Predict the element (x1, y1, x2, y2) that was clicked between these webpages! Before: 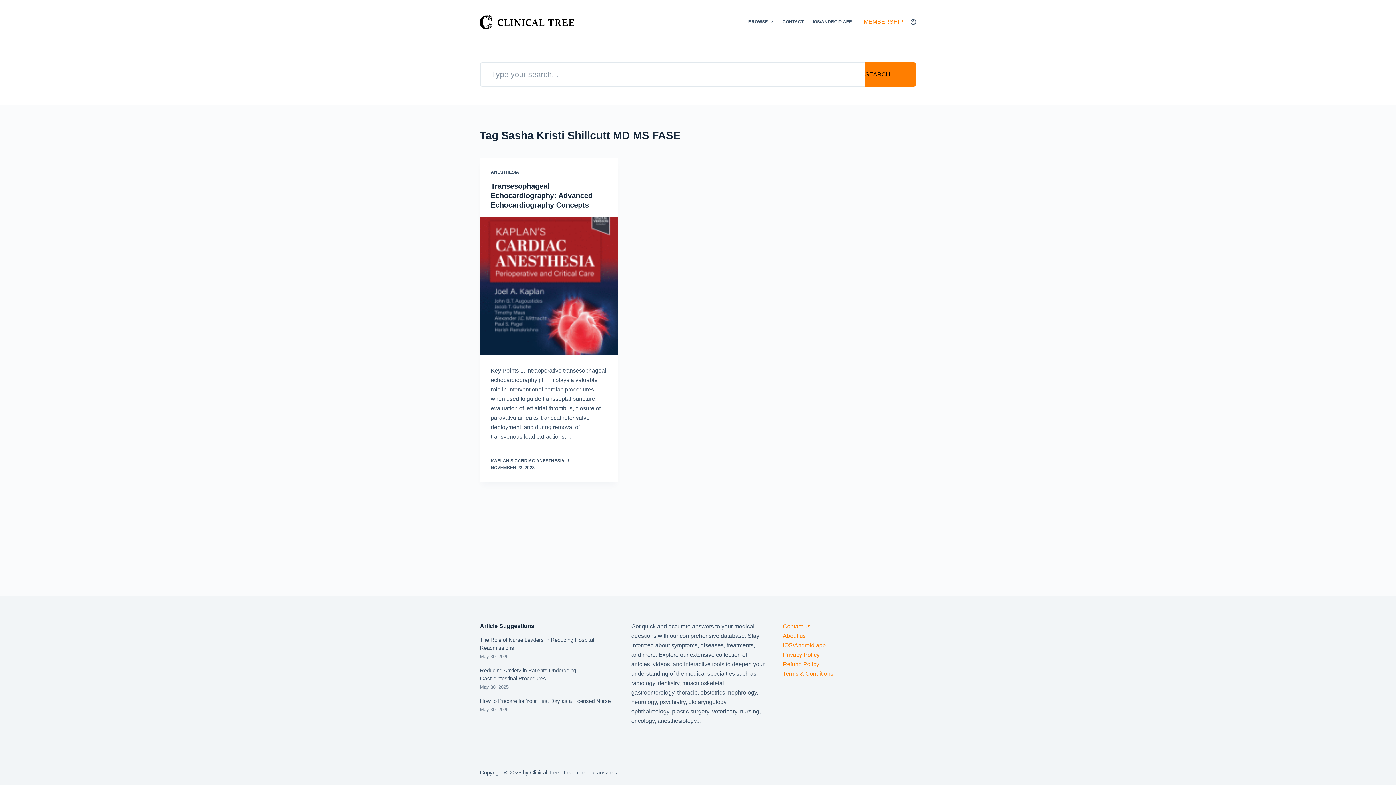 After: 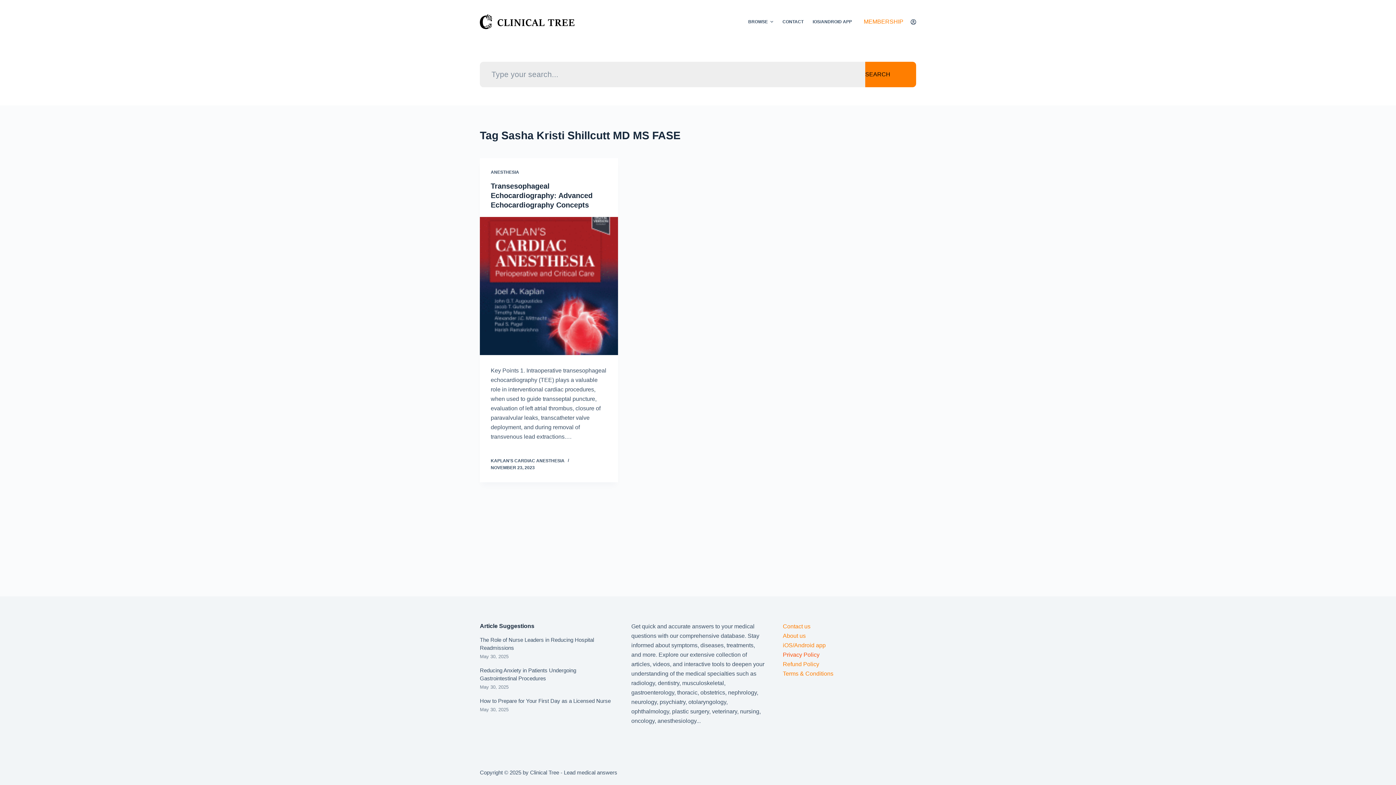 Action: bbox: (783, 652, 819, 658) label: Privacy Policy